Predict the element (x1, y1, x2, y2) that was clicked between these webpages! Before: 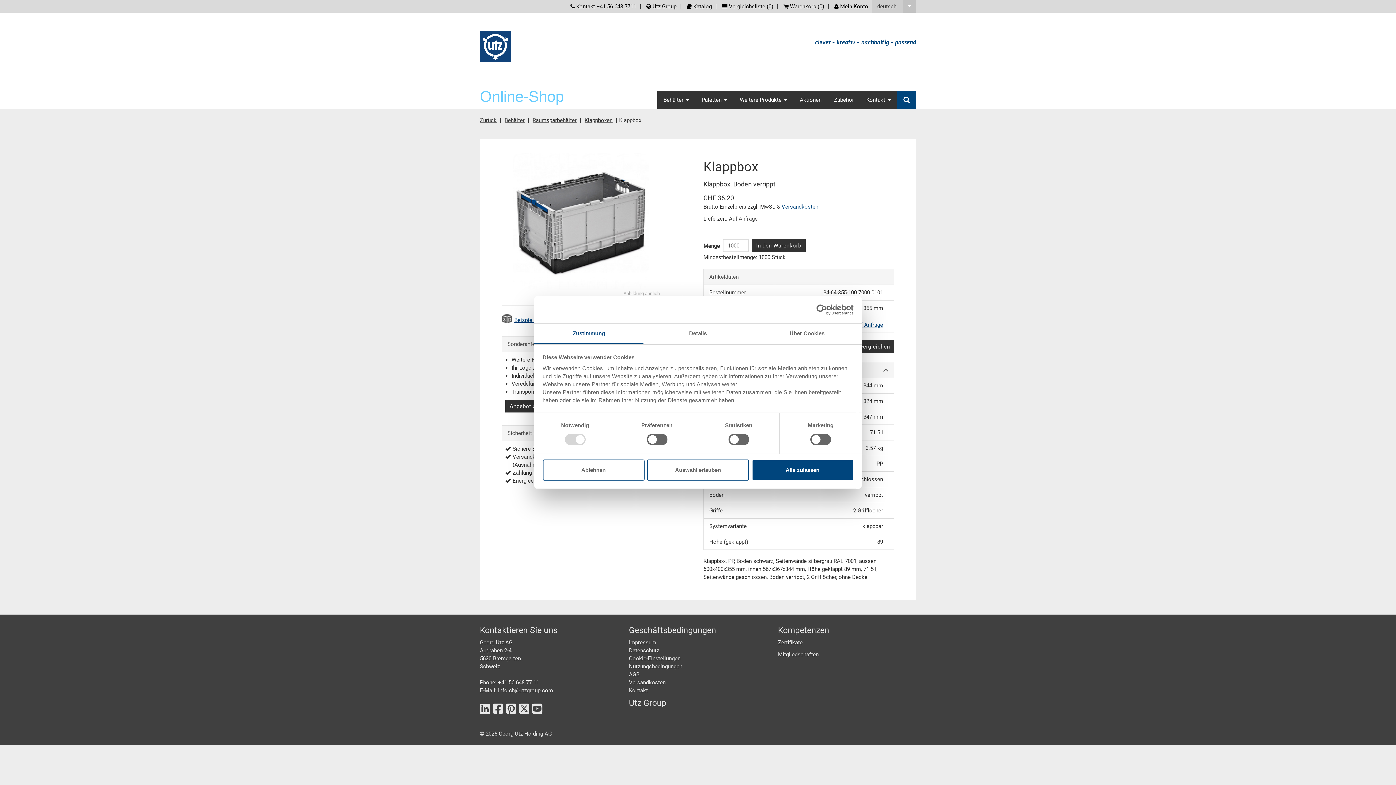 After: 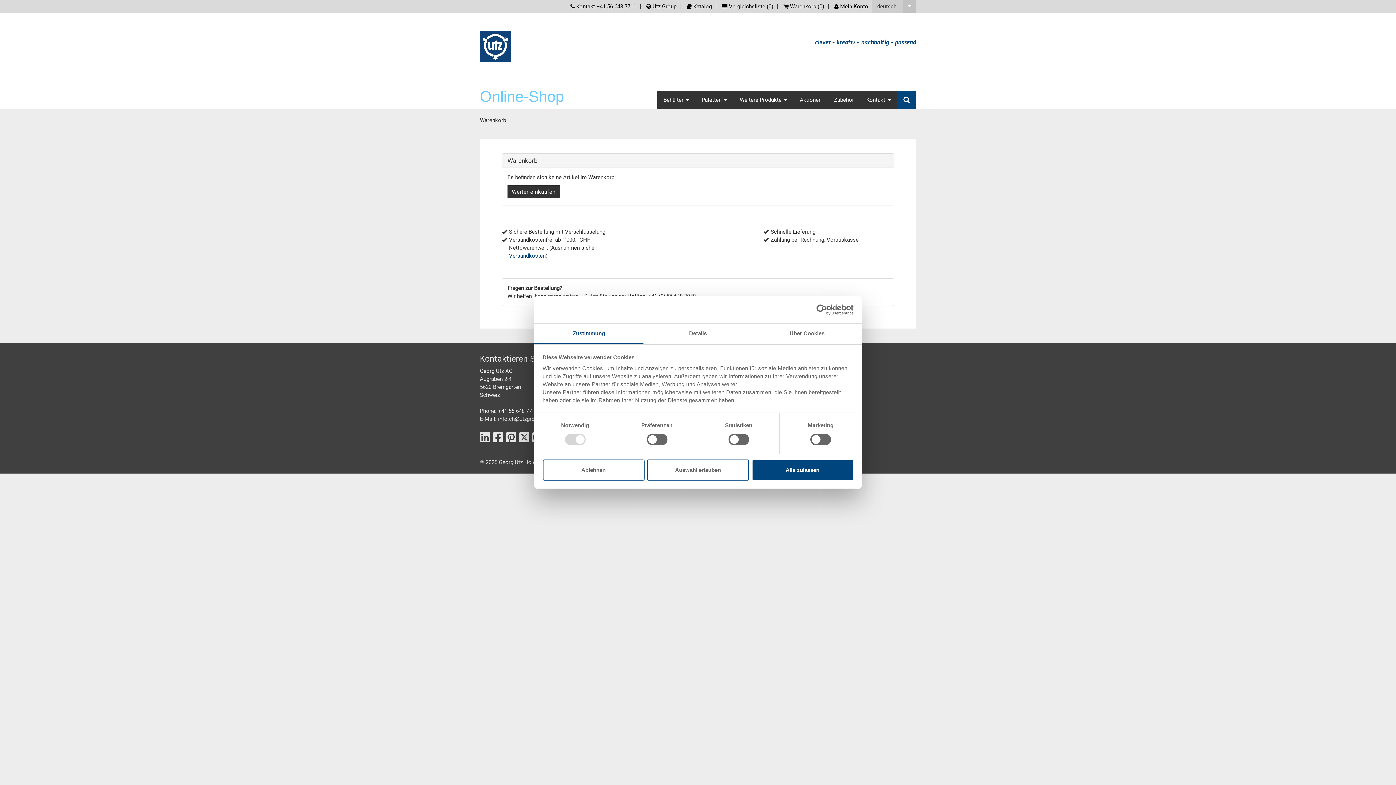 Action: label:  Warenkorb (0) bbox: (739, 2, 780, 10)